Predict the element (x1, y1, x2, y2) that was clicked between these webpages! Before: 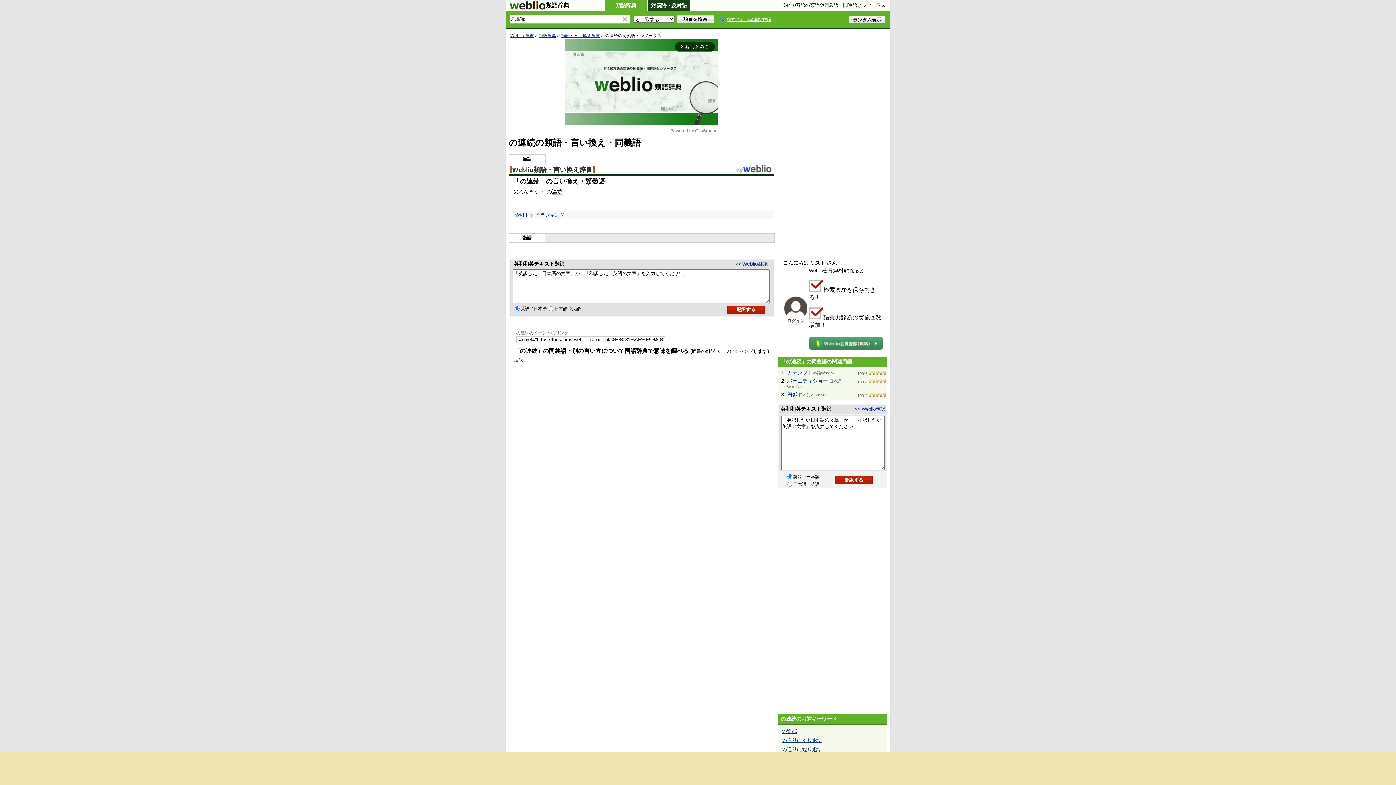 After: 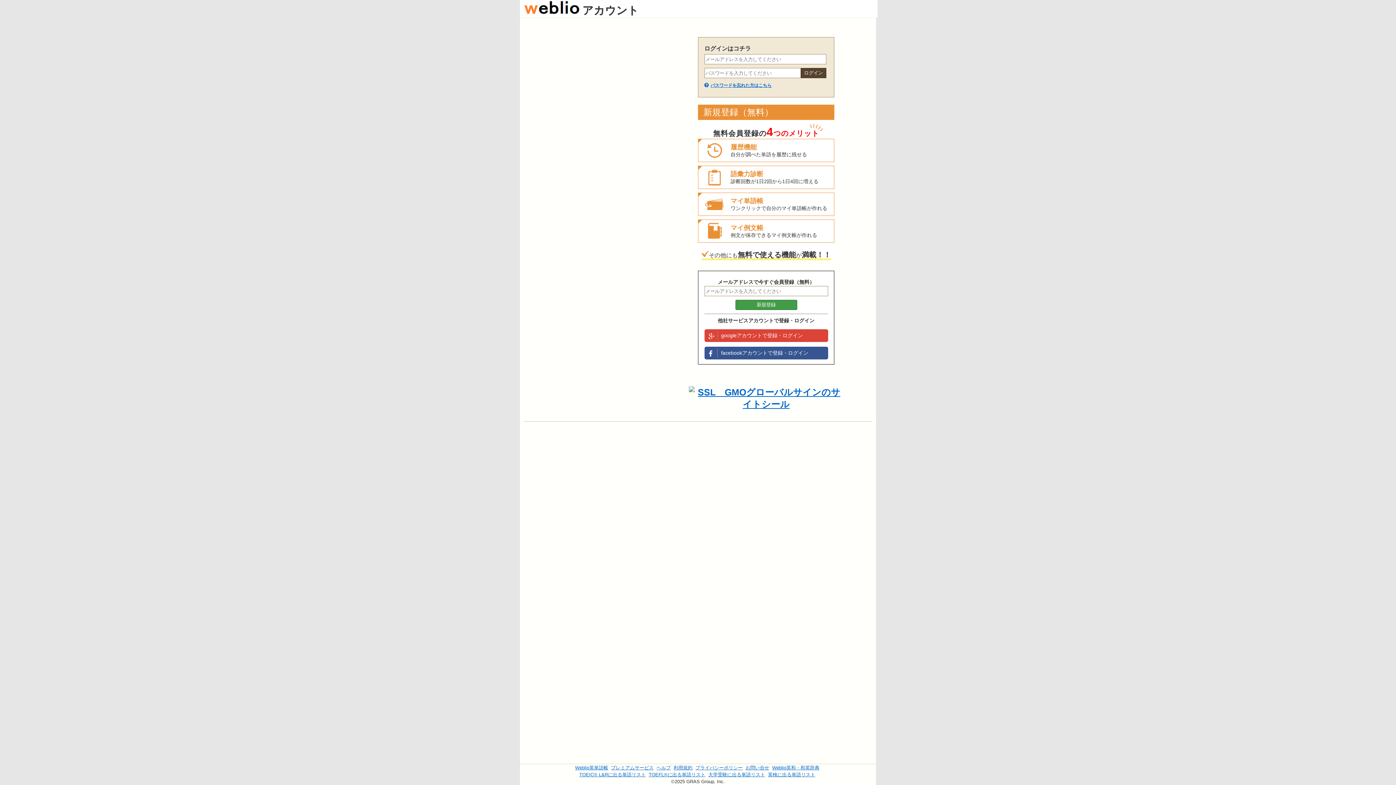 Action: bbox: (784, 313, 807, 319)